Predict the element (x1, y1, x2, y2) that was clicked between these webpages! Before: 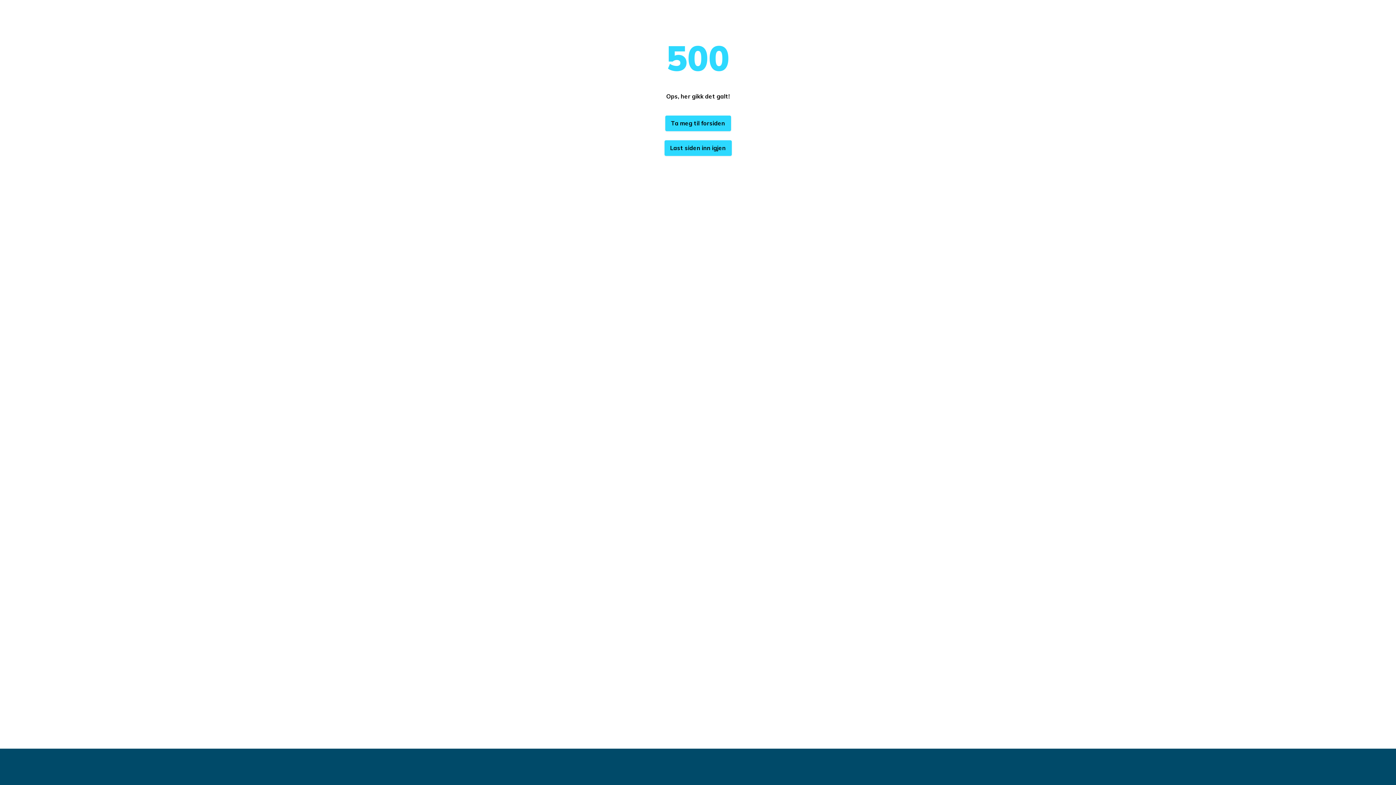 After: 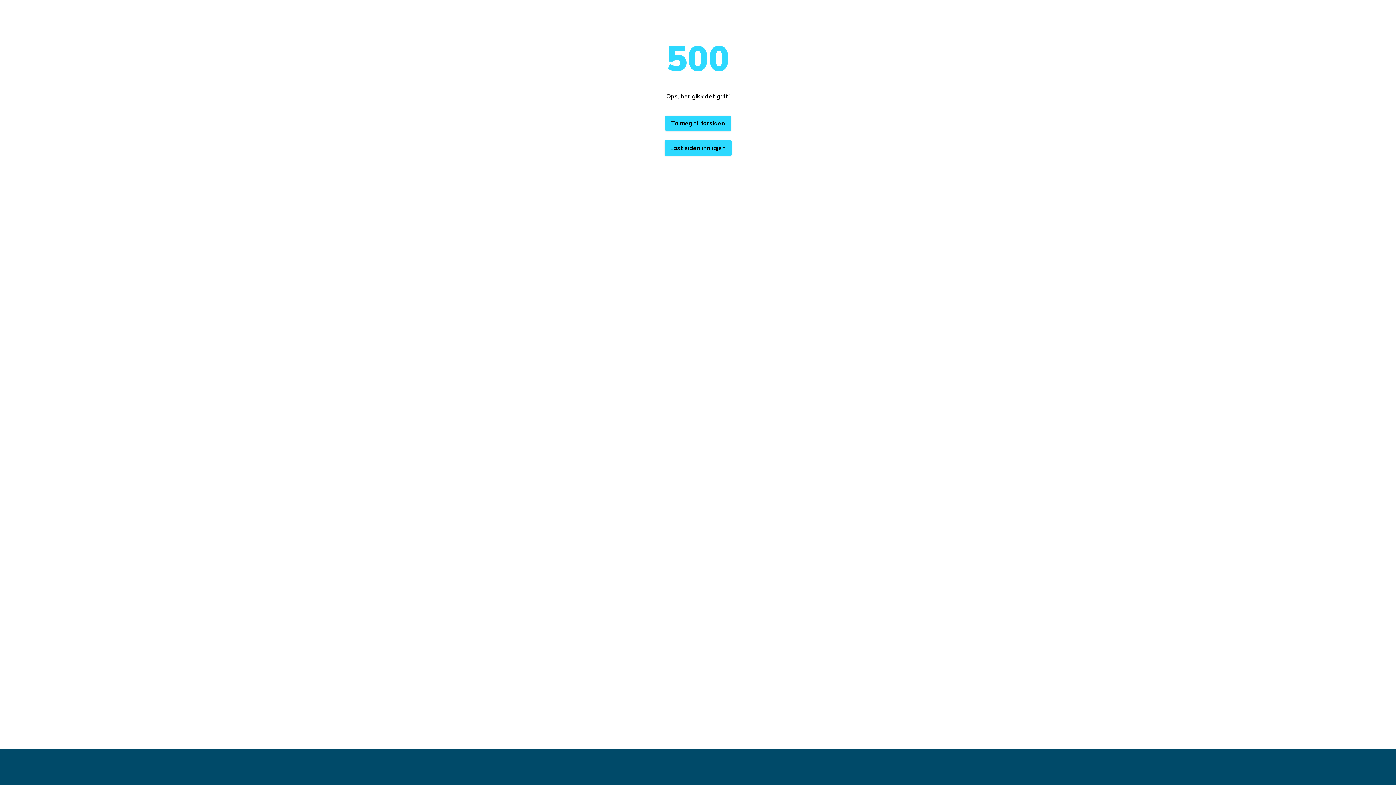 Action: bbox: (664, 140, 731, 156) label: Last siden inn igjen